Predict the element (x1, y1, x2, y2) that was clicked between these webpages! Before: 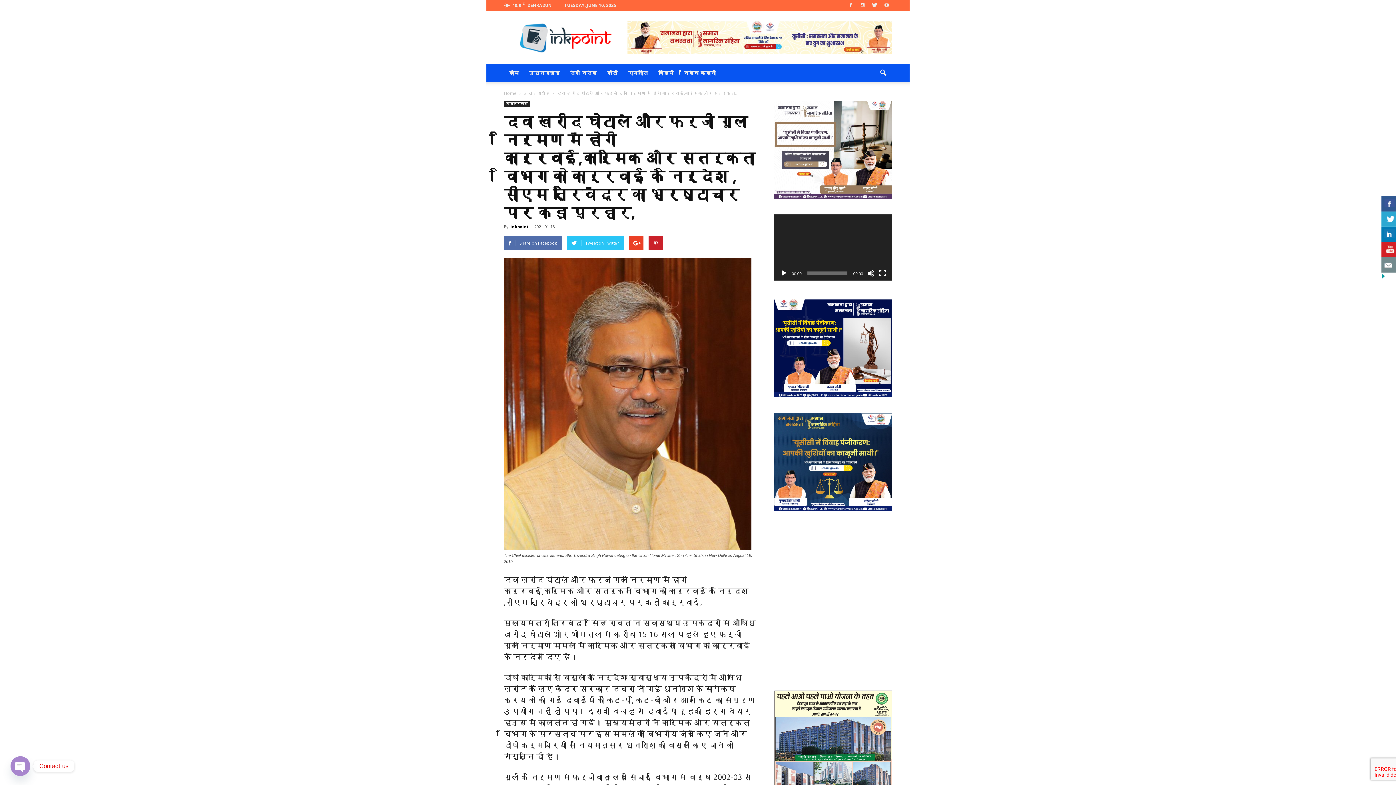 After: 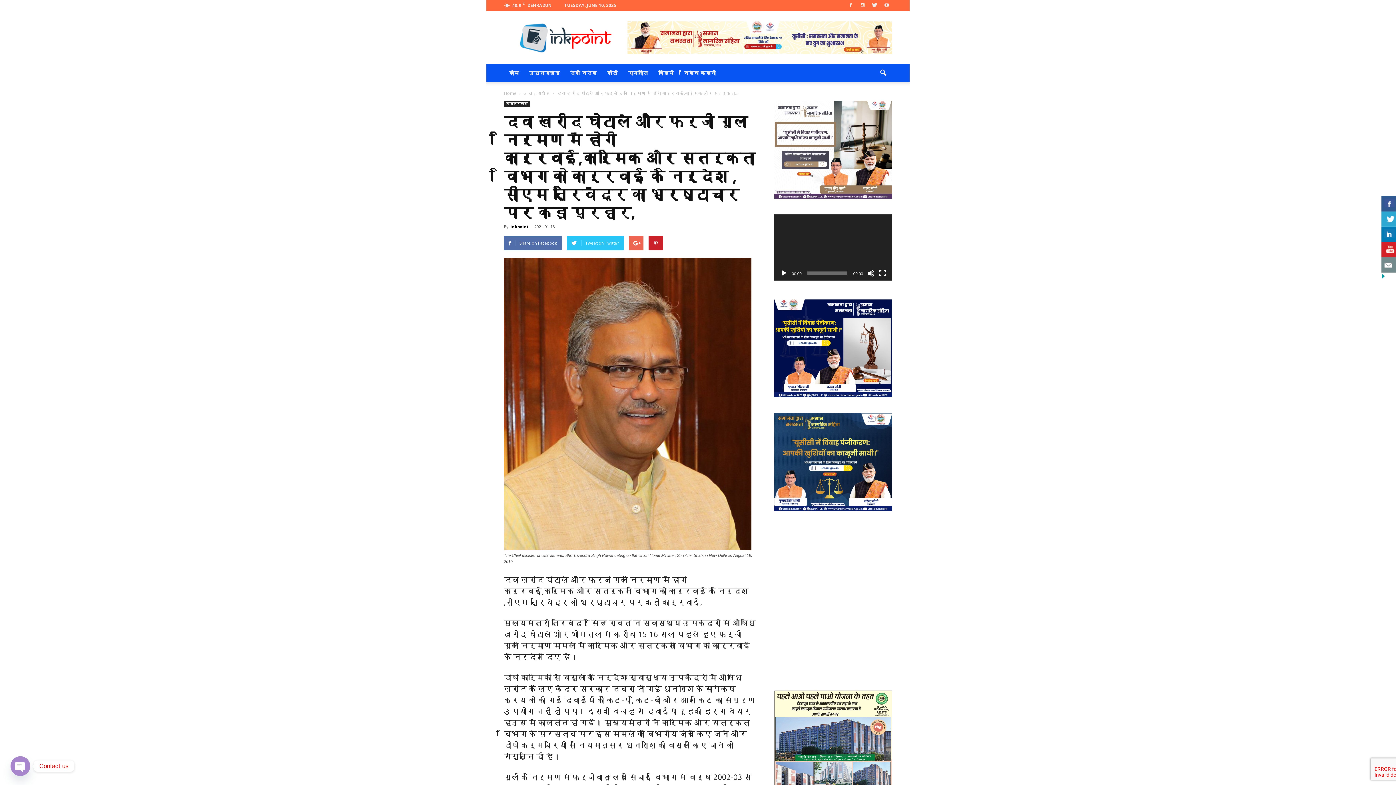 Action: bbox: (629, 236, 643, 250)